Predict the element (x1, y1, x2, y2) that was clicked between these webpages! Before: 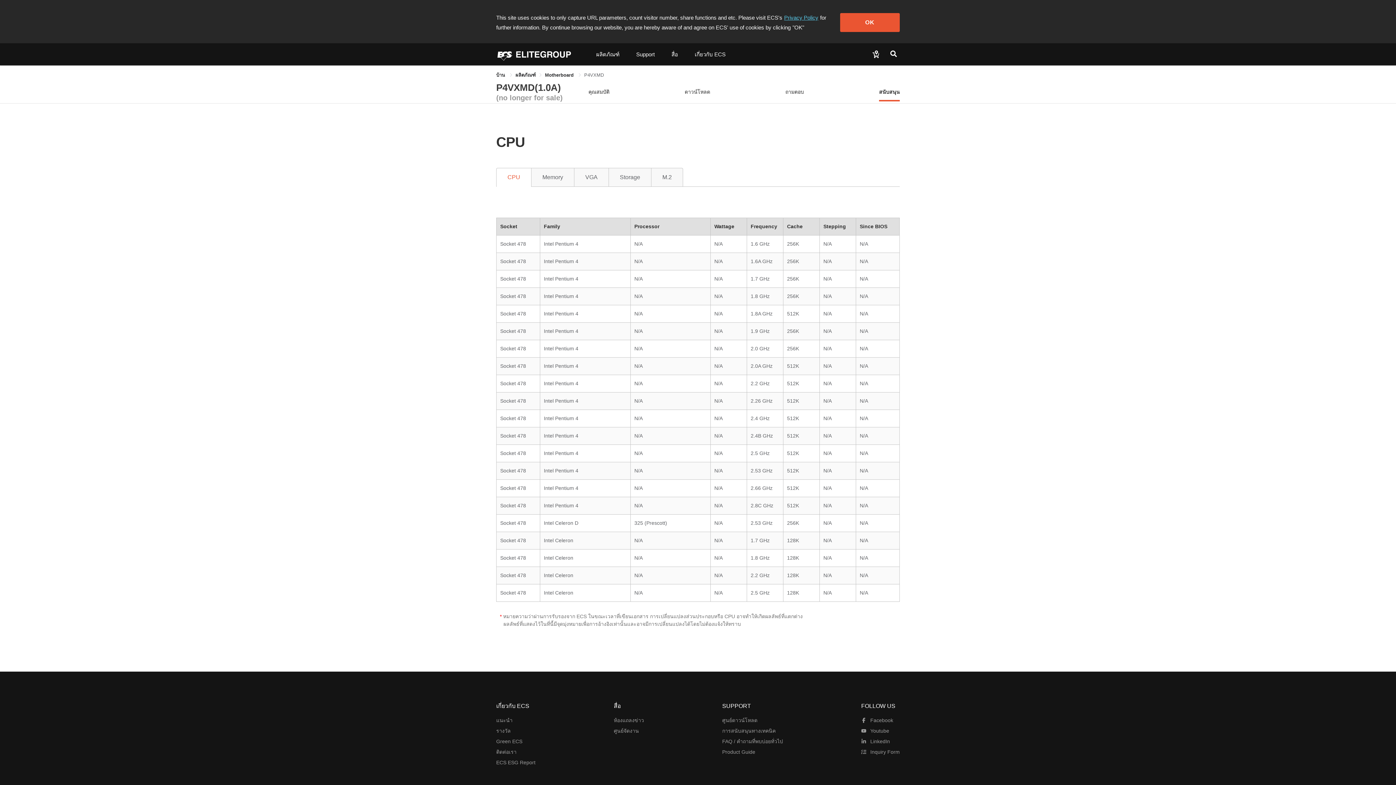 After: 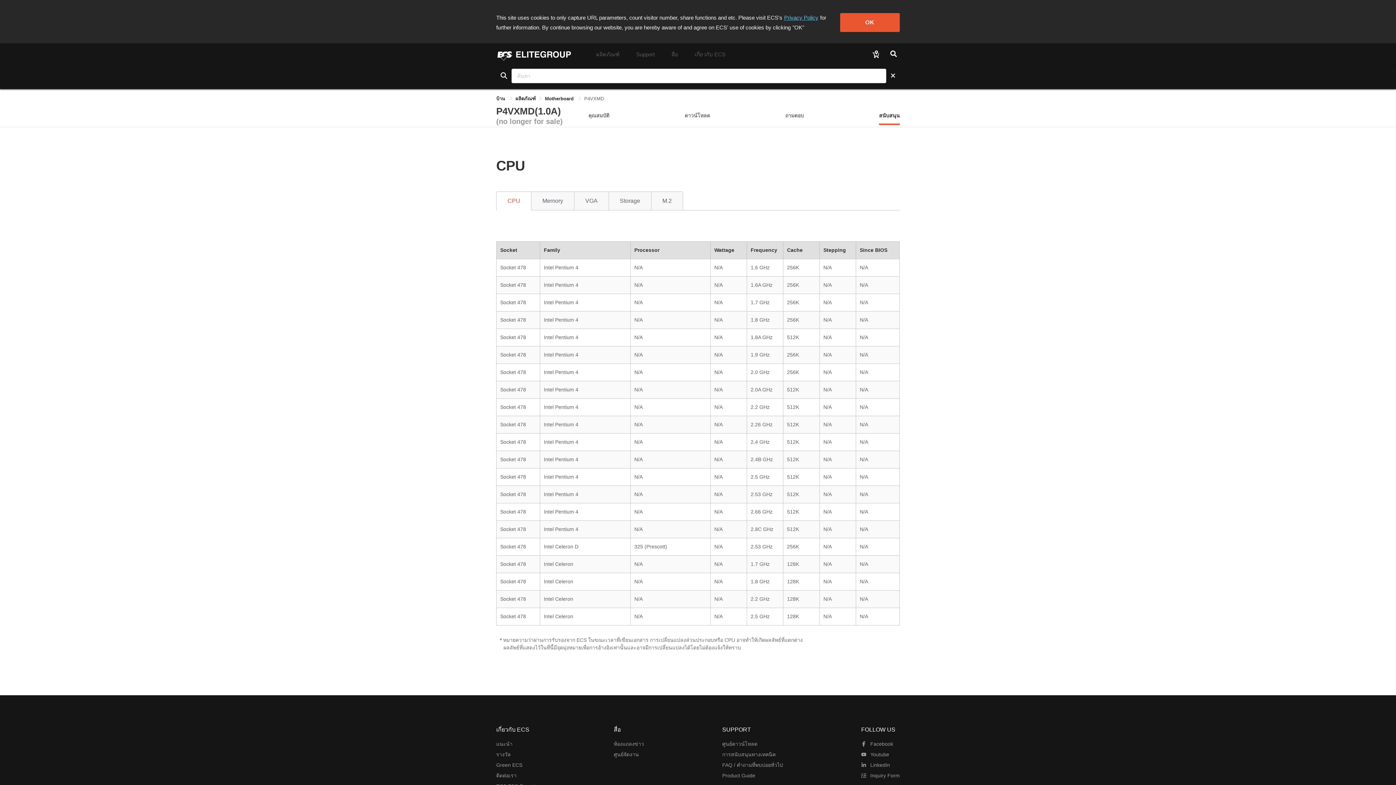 Action: bbox: (887, 46, 900, 62)